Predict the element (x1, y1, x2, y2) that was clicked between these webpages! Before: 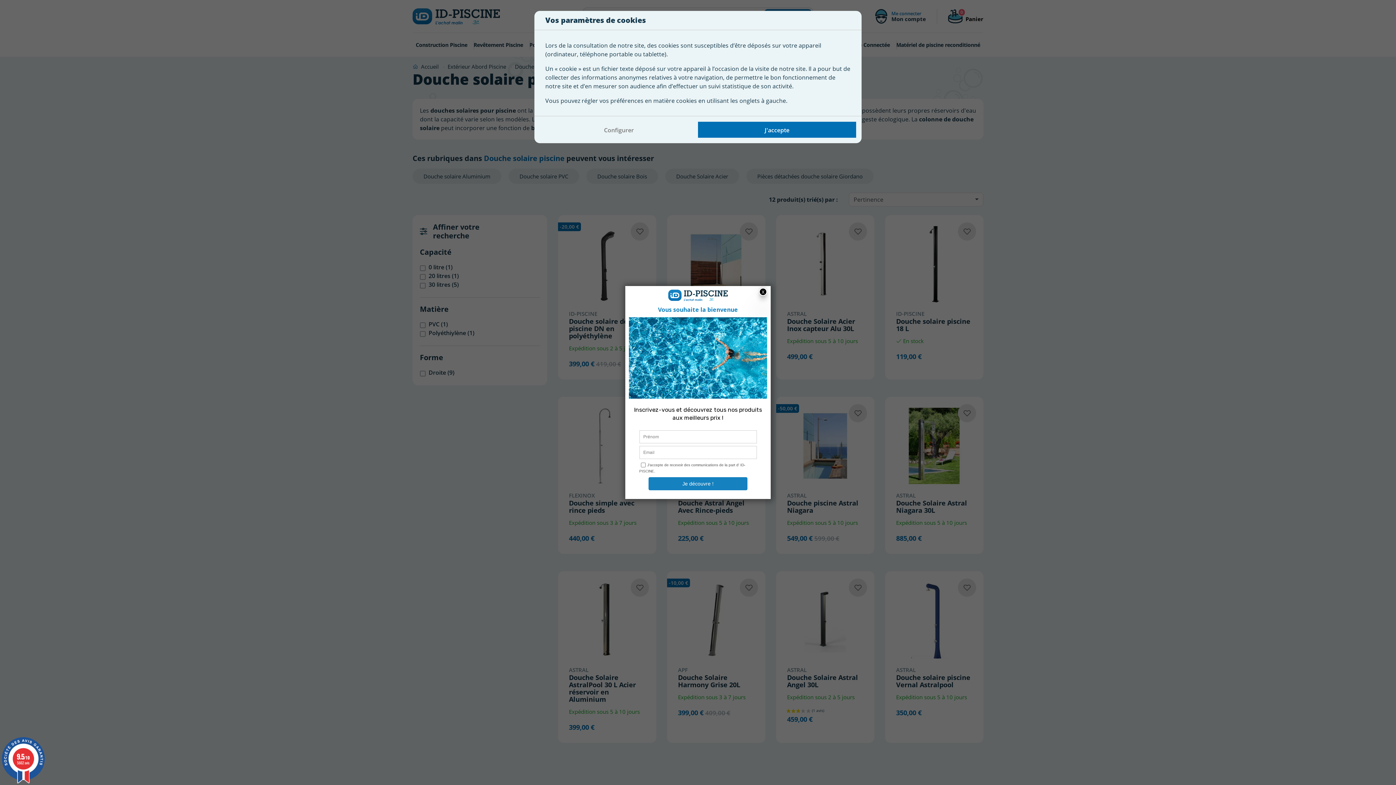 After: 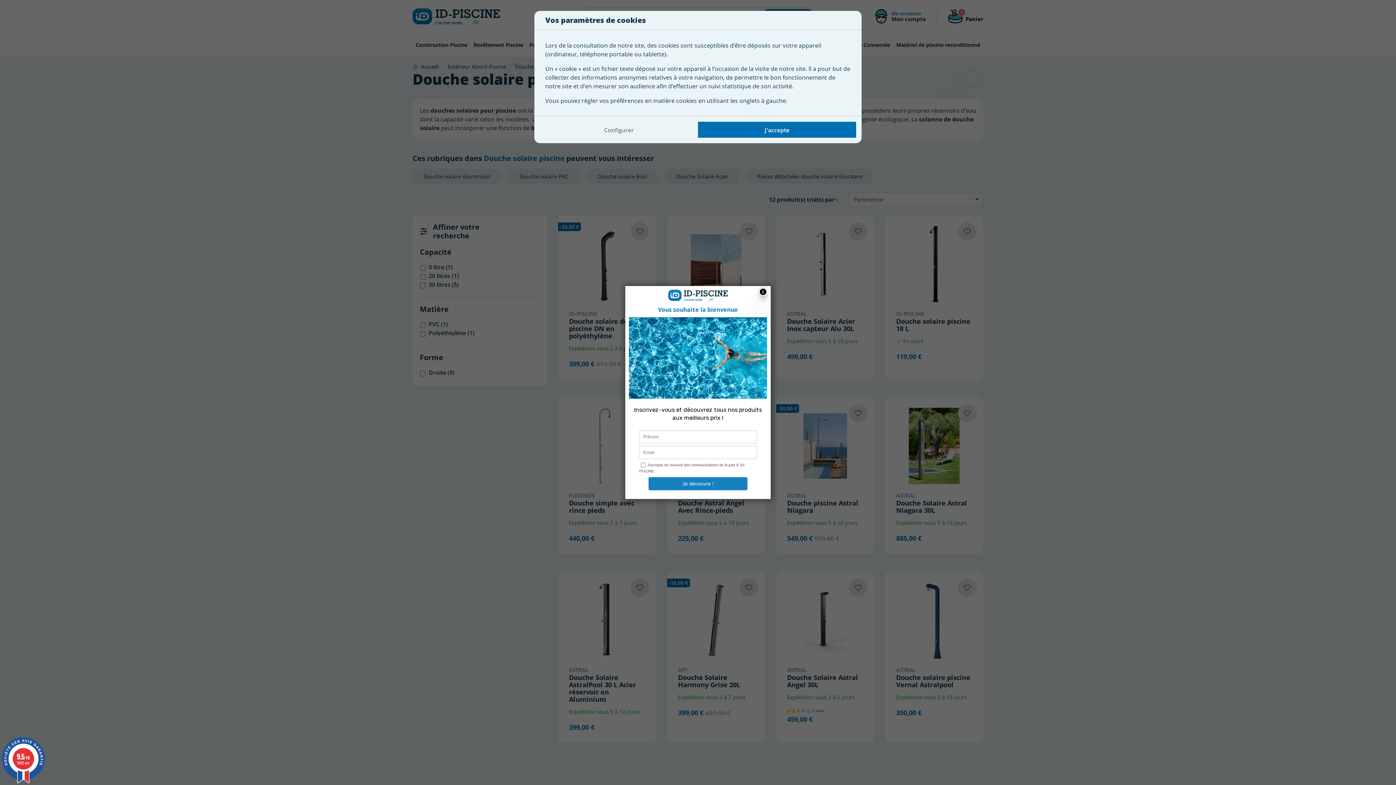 Action: bbox: (0, 737, 46, 783) label: 9.5/10
5662 avis